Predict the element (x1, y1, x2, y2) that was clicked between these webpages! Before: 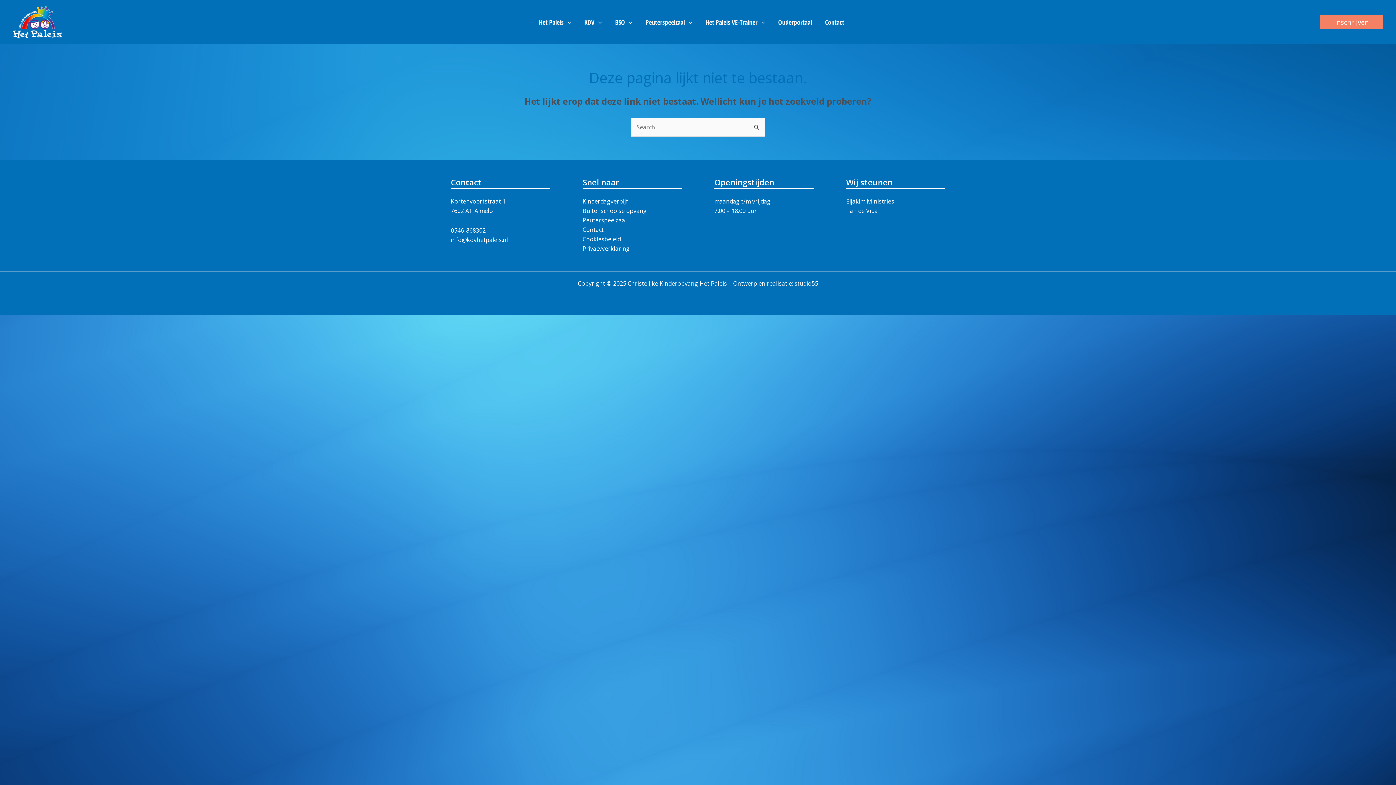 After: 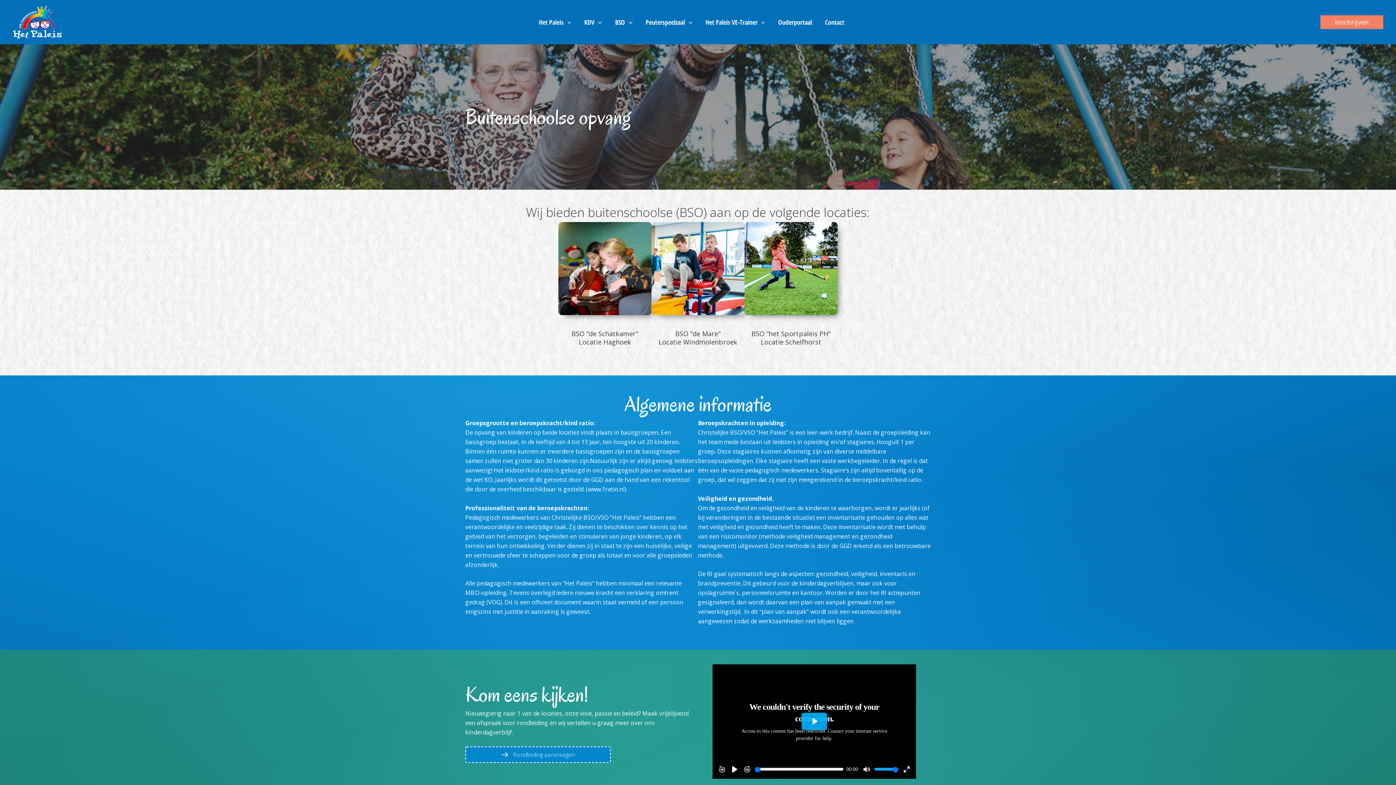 Action: label: BSO bbox: (608, 0, 639, 44)